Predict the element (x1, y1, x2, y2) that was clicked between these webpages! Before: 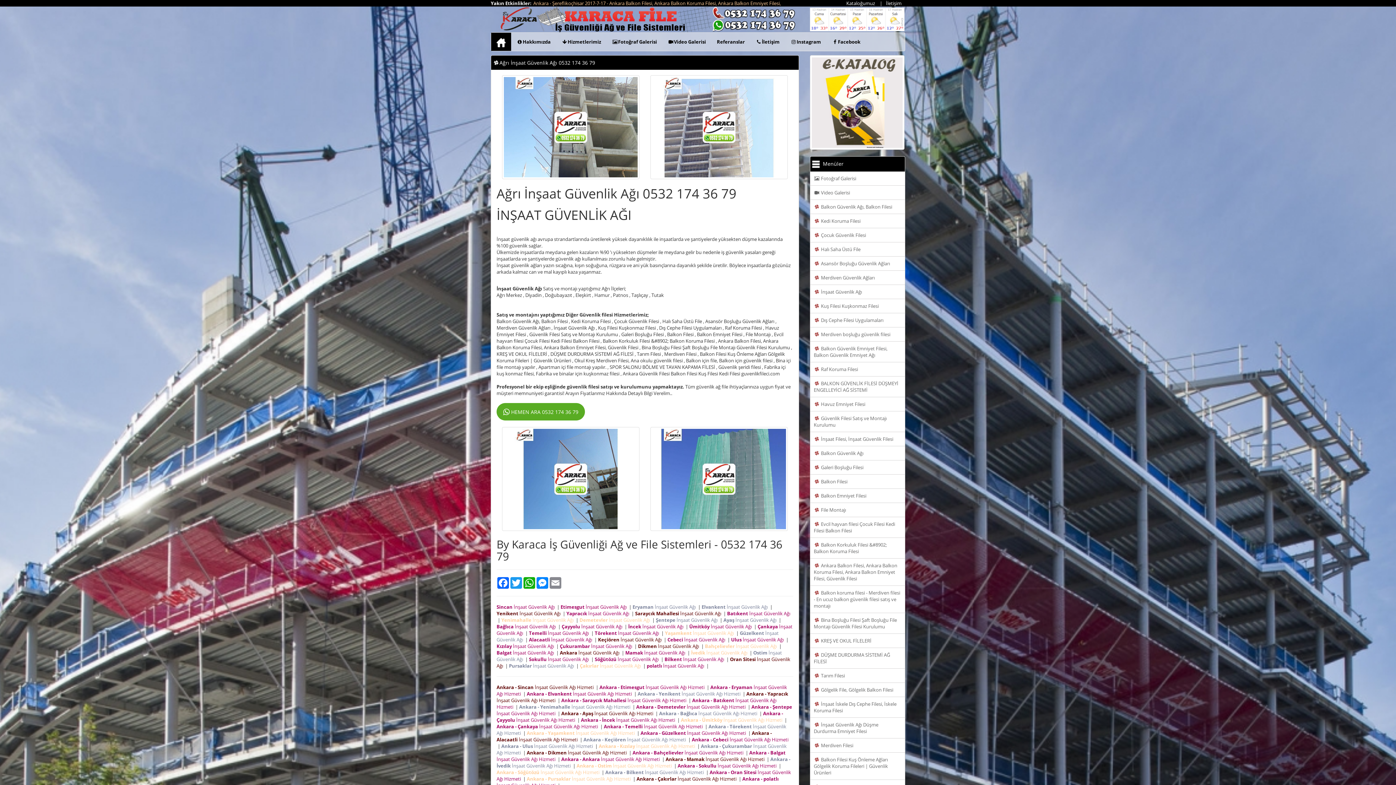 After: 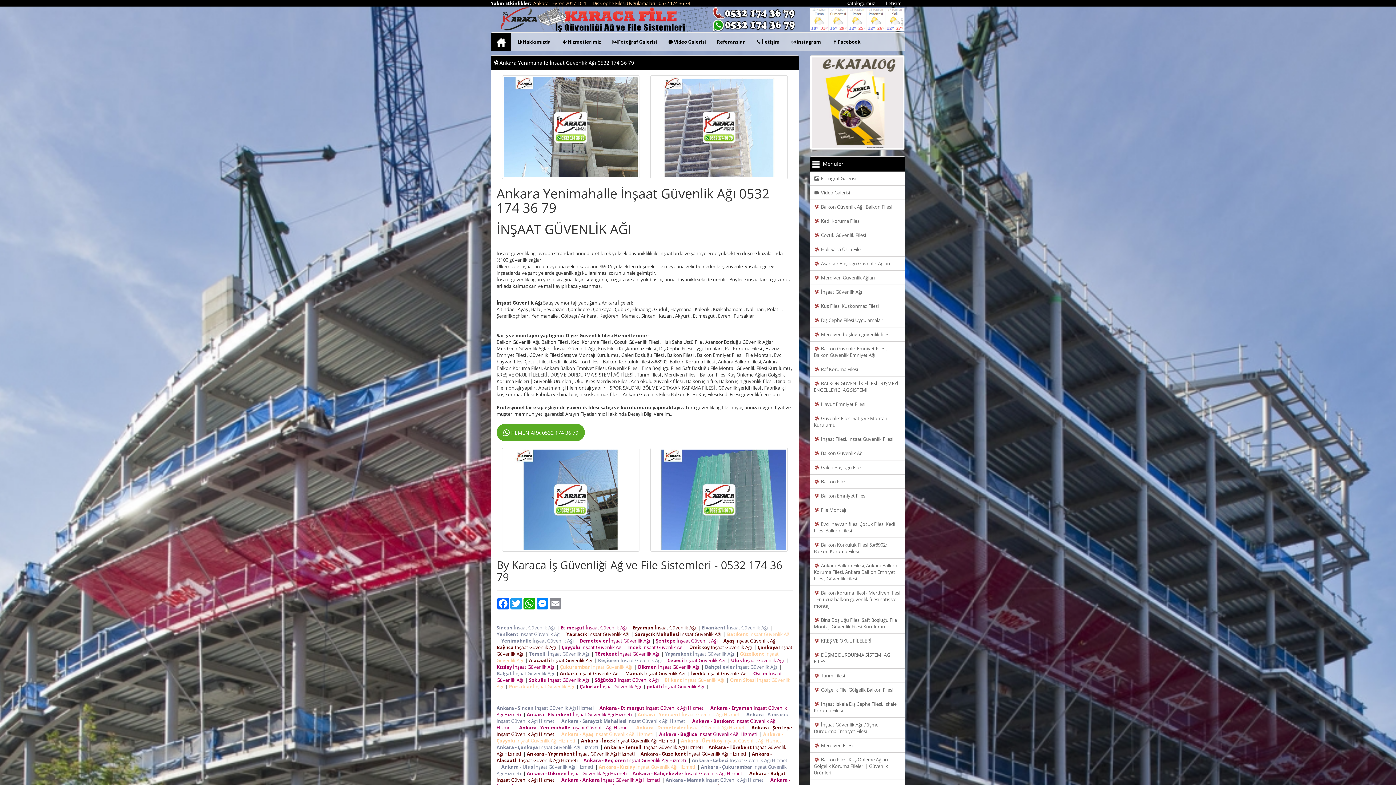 Action: label: Ankara - Yenimahalle İnşaat Güvenlik Ağı Hizmeti   bbox: (519, 703, 632, 710)